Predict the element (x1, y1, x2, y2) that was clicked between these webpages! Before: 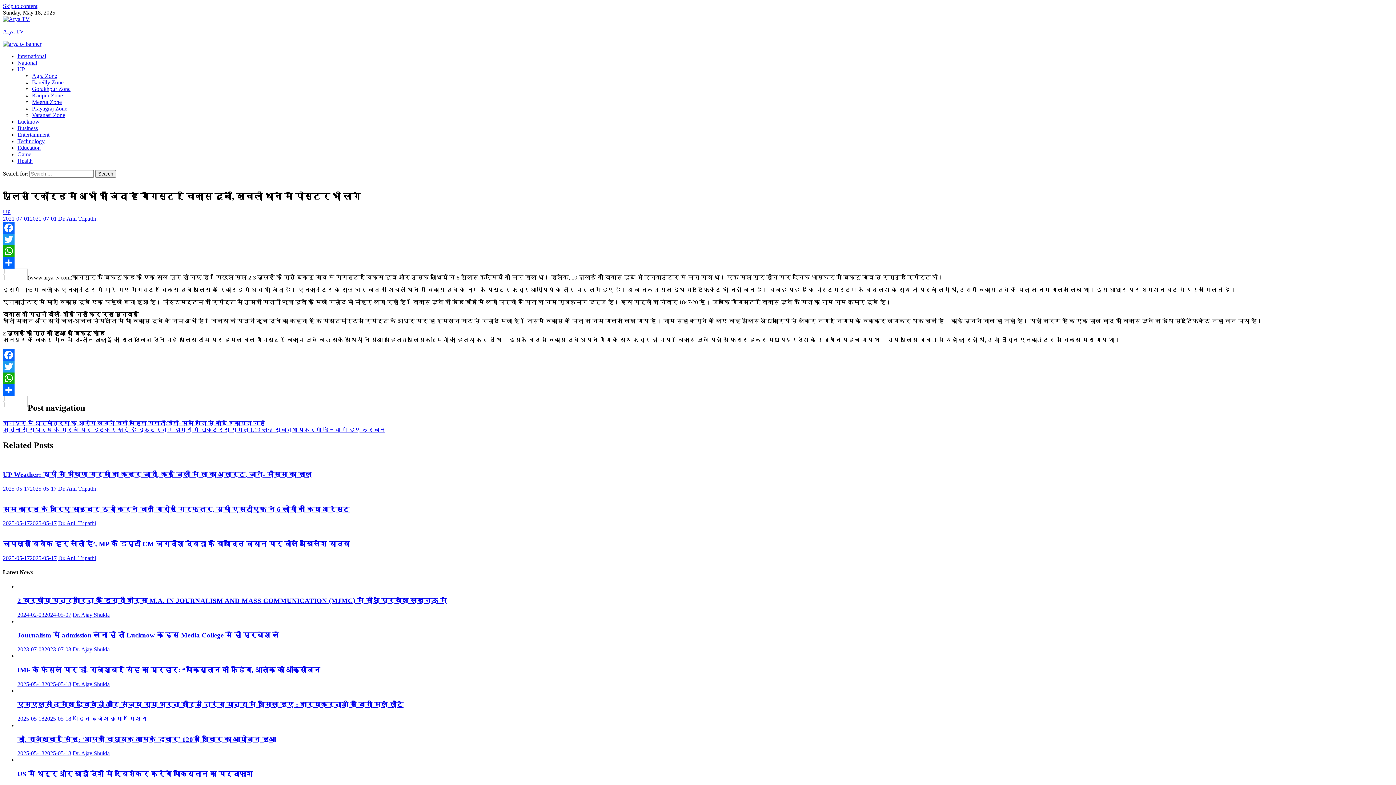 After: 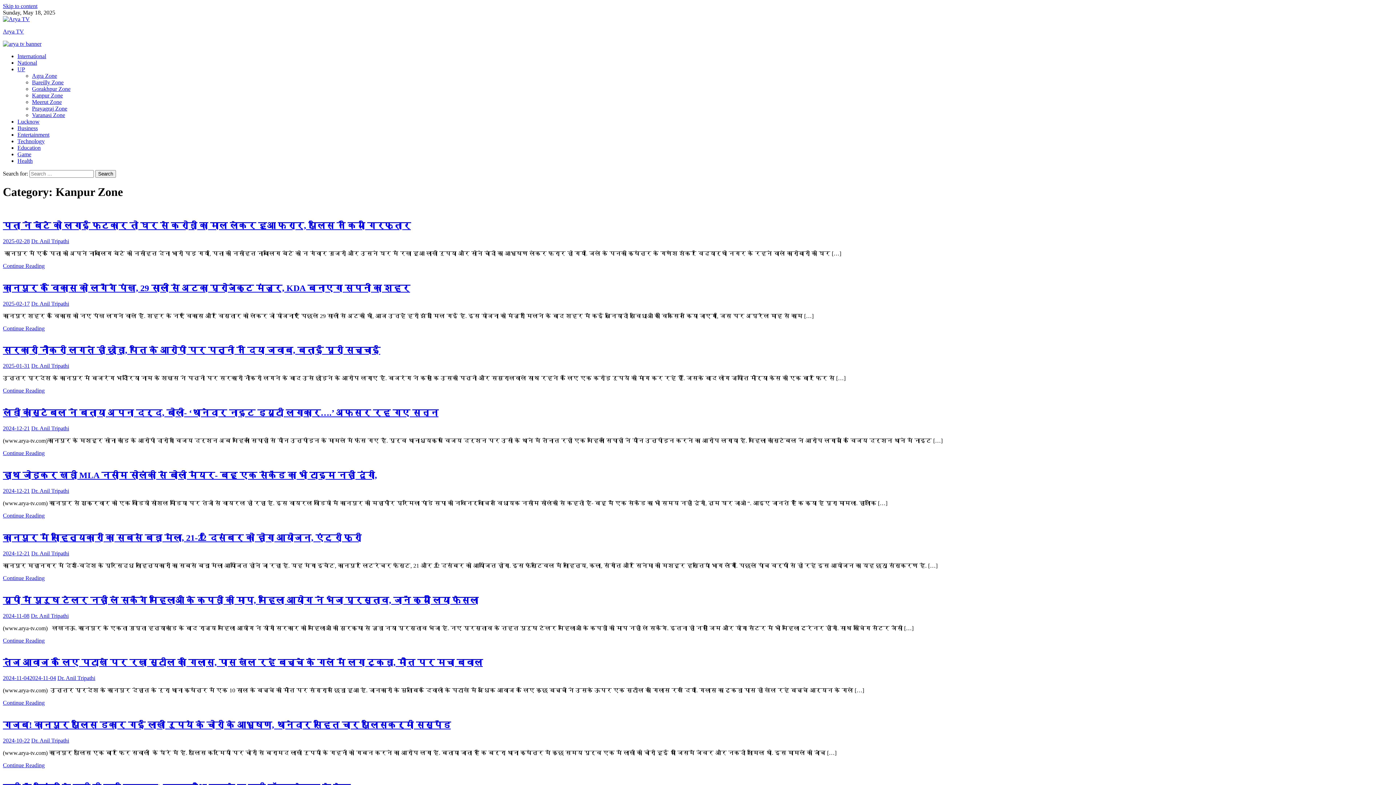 Action: label: Kanpur Zone bbox: (32, 92, 62, 98)